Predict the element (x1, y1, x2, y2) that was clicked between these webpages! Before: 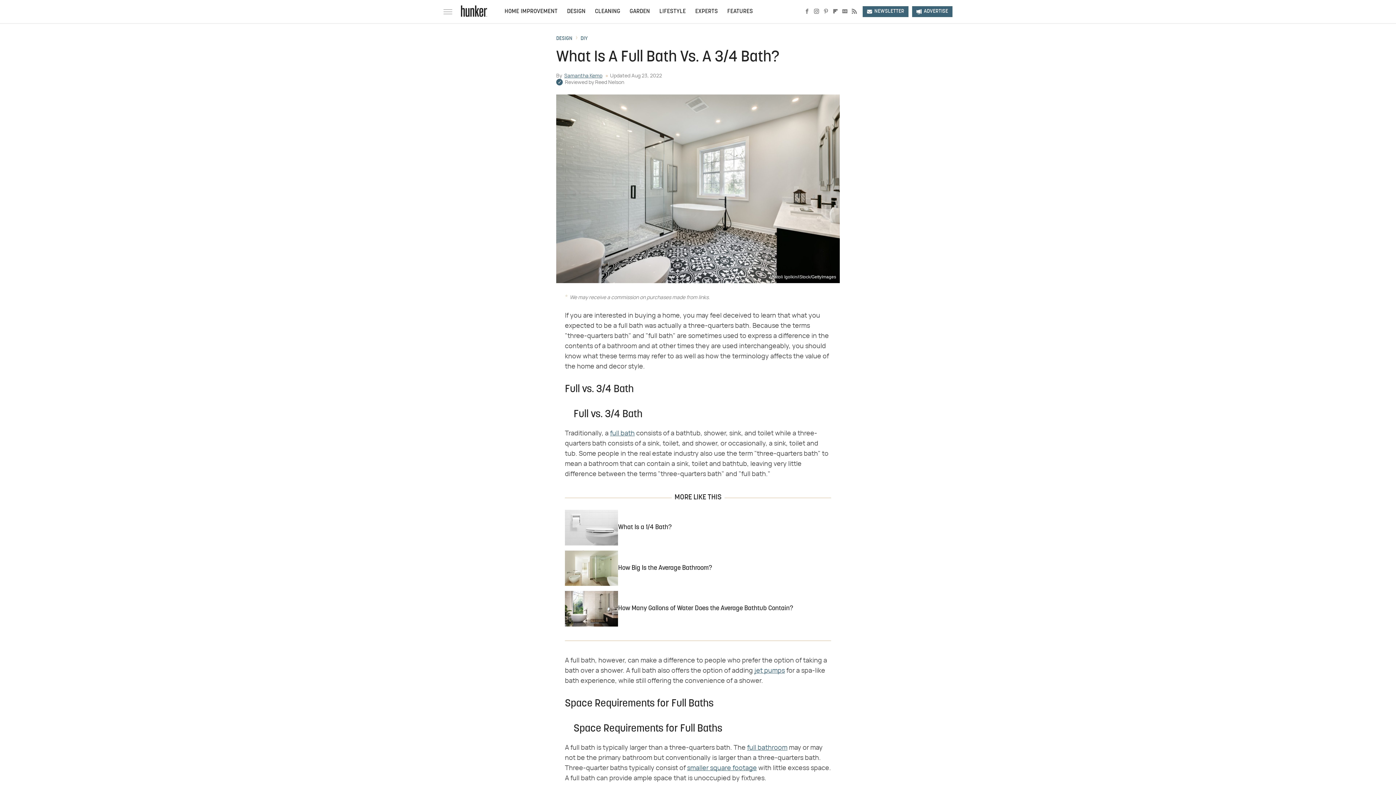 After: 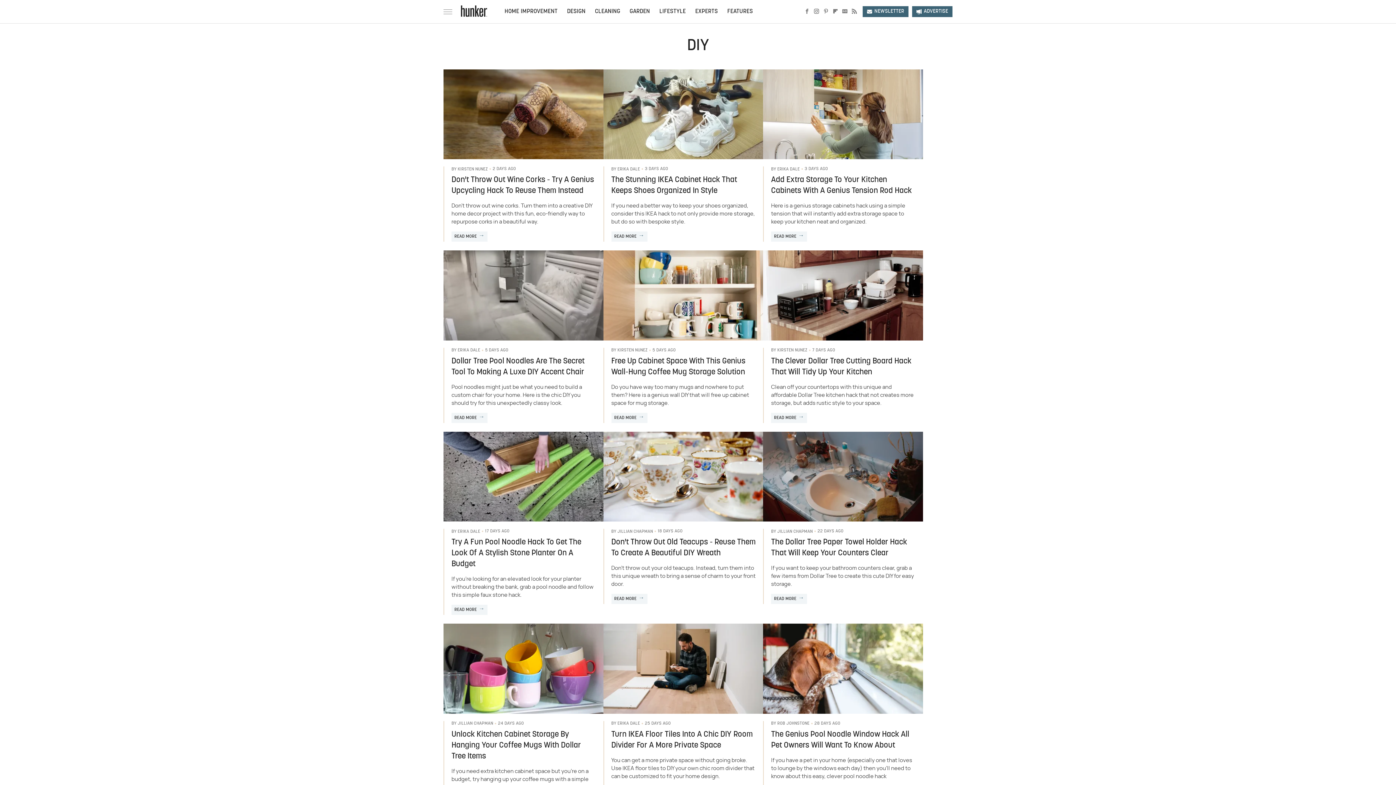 Action: label: DIY bbox: (580, 36, 588, 41)